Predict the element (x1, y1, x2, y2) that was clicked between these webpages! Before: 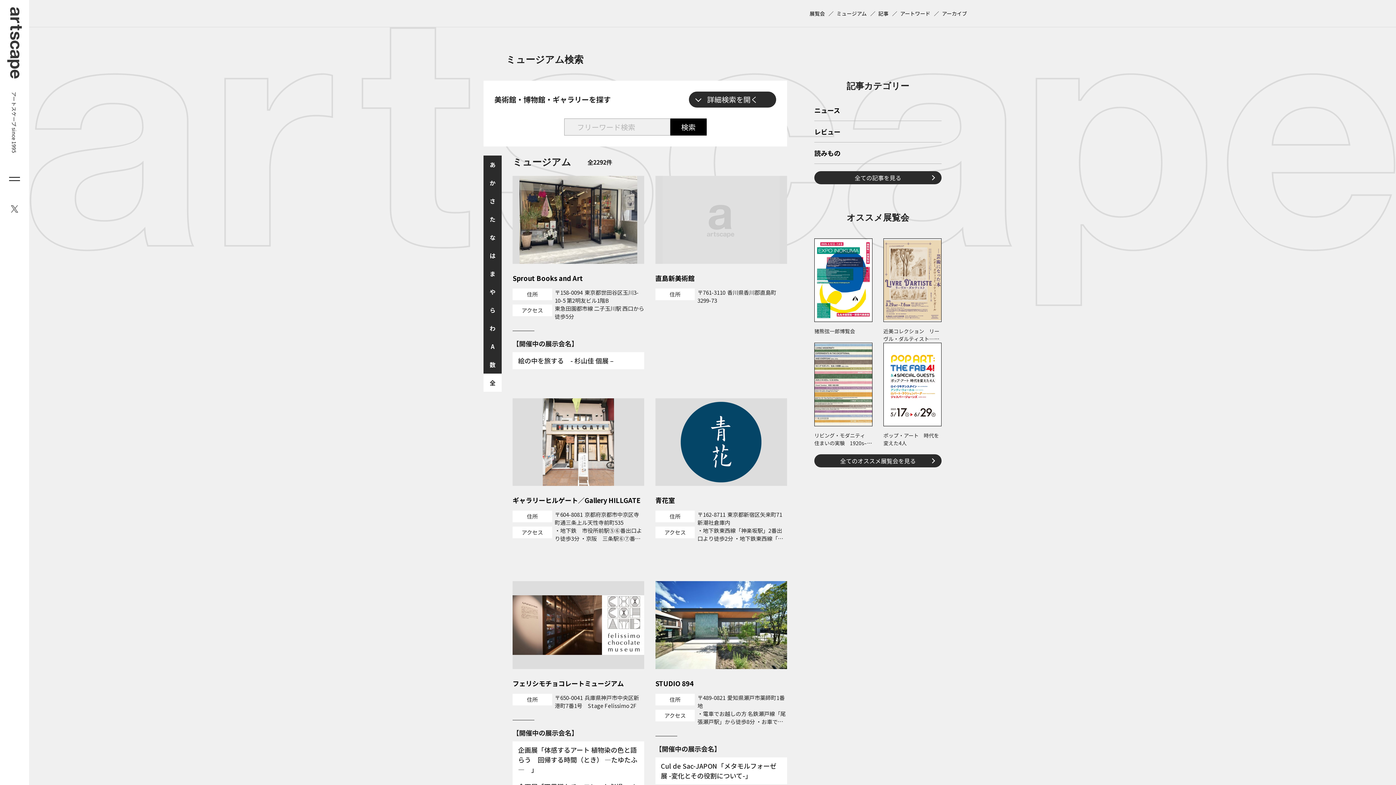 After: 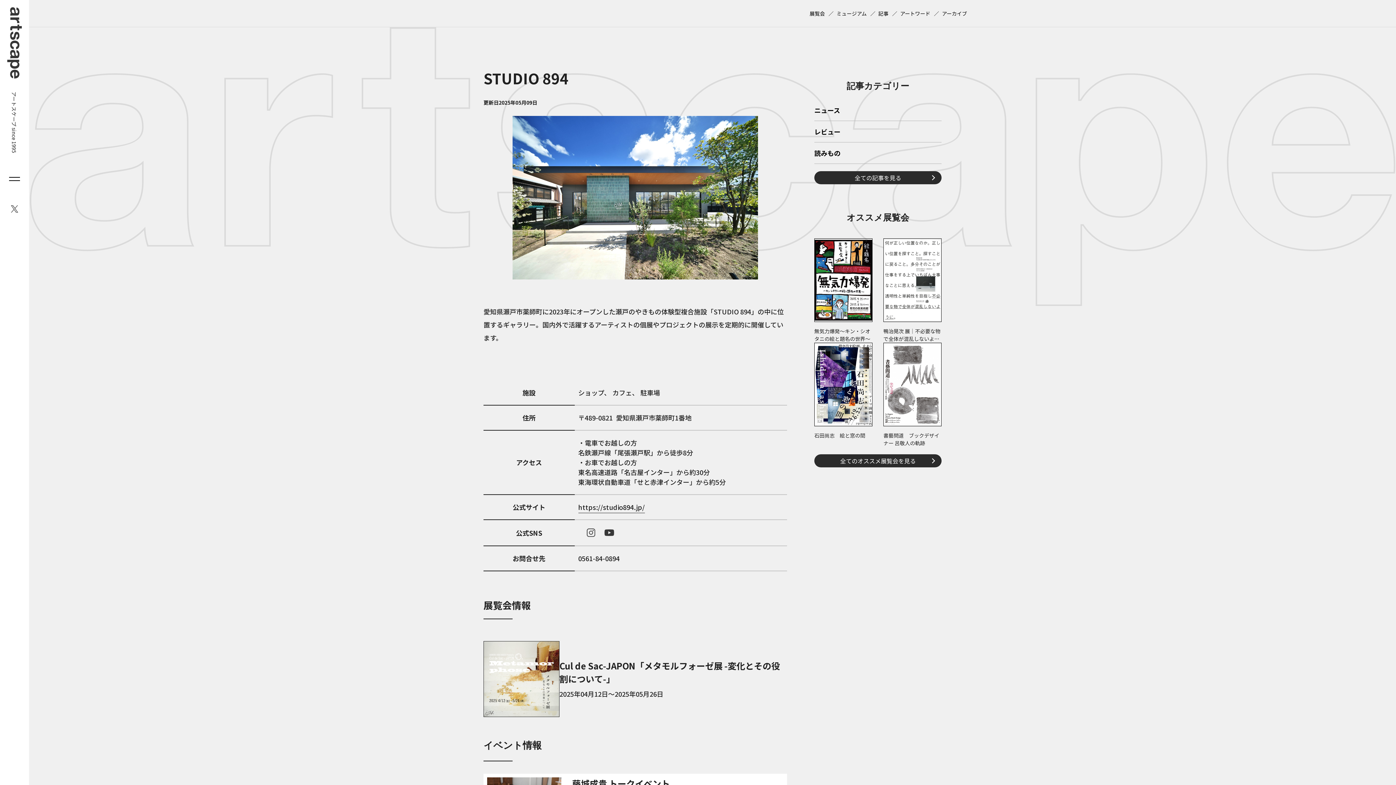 Action: label: STUDIO 894 bbox: (655, 678, 694, 688)